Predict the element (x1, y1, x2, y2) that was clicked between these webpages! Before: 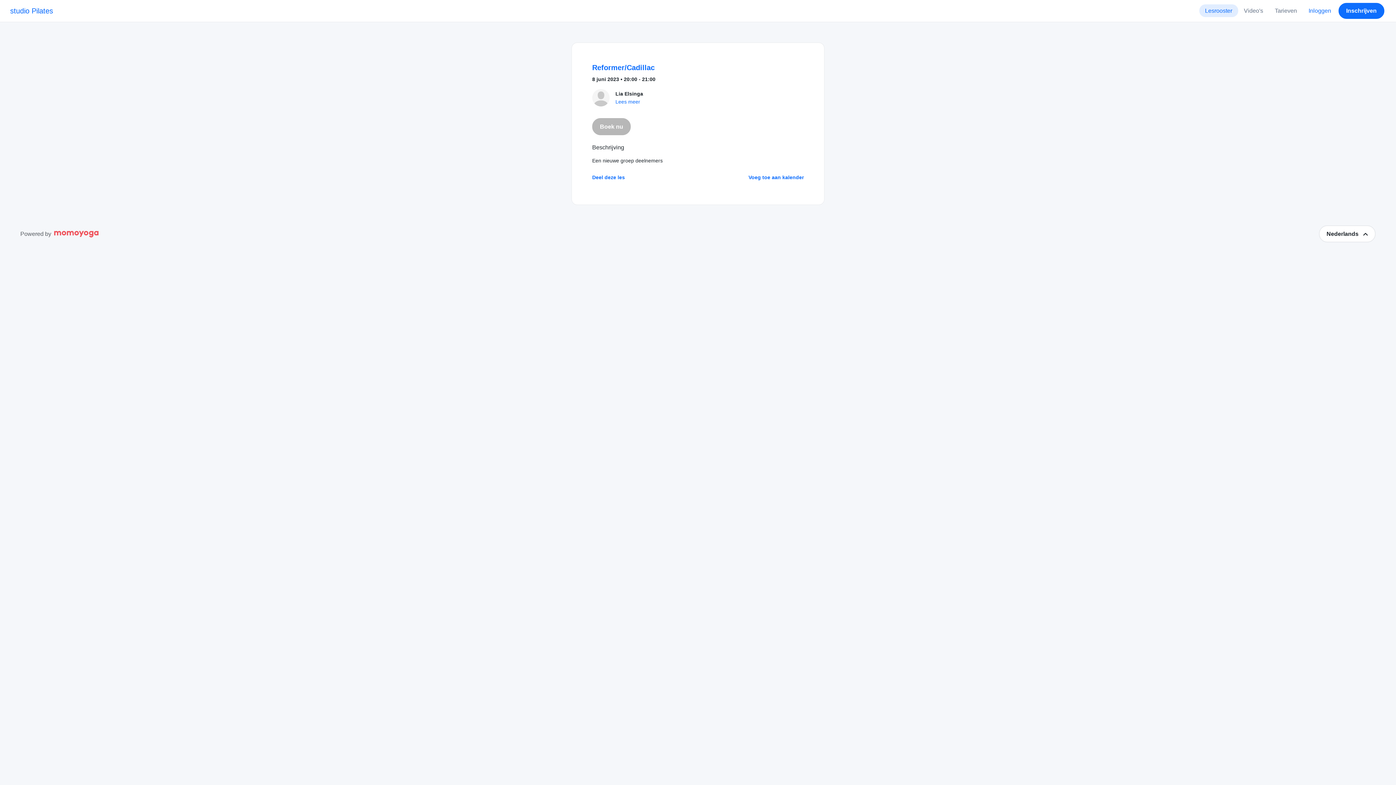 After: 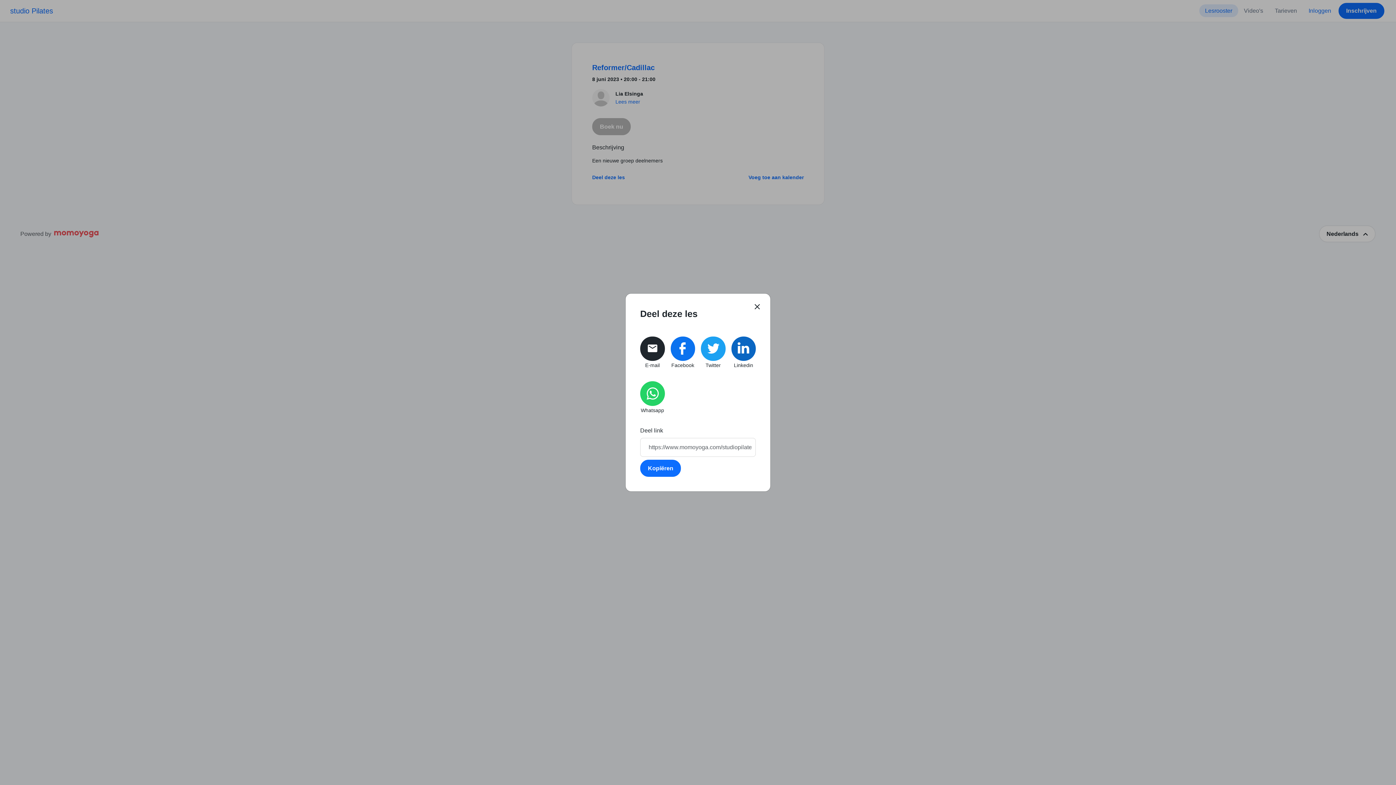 Action: label: Deel deze les bbox: (592, 173, 625, 181)